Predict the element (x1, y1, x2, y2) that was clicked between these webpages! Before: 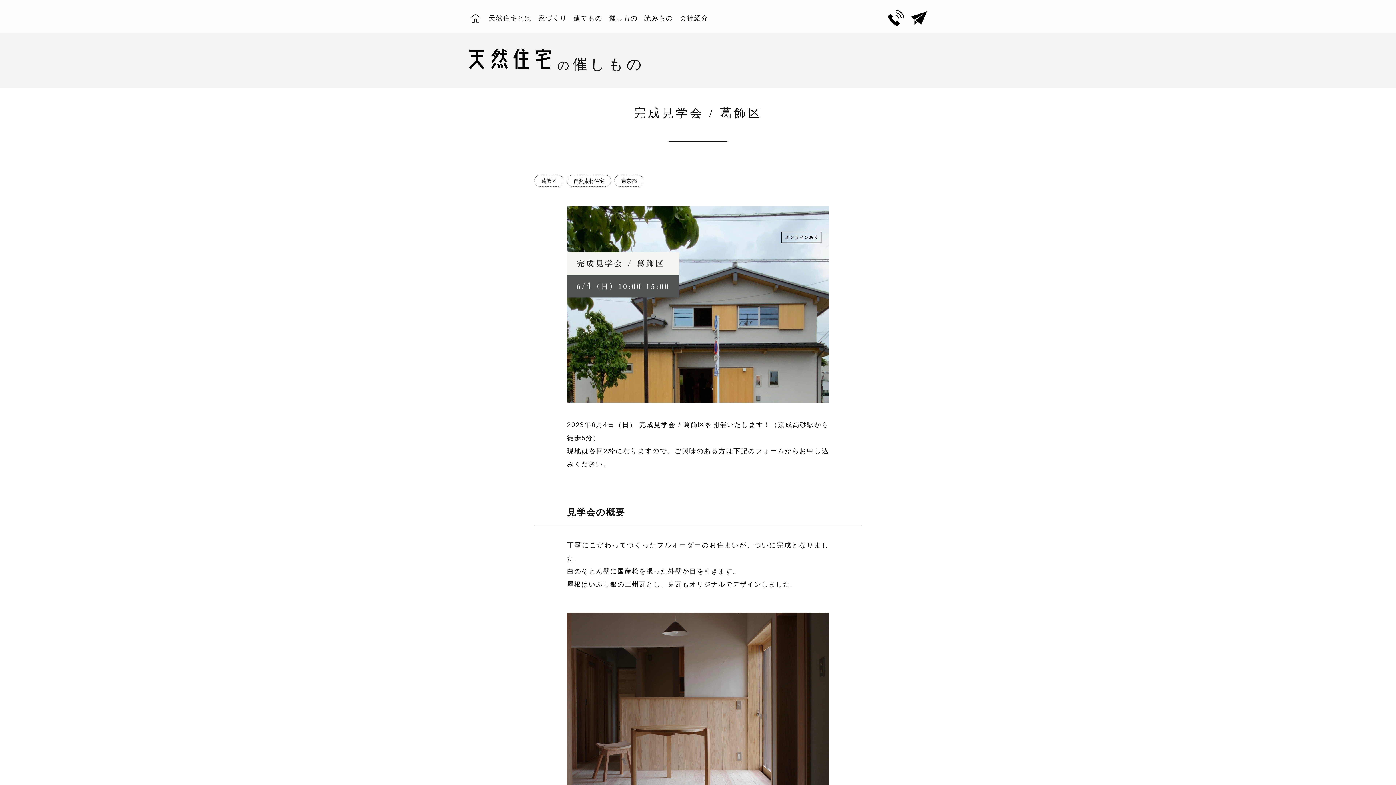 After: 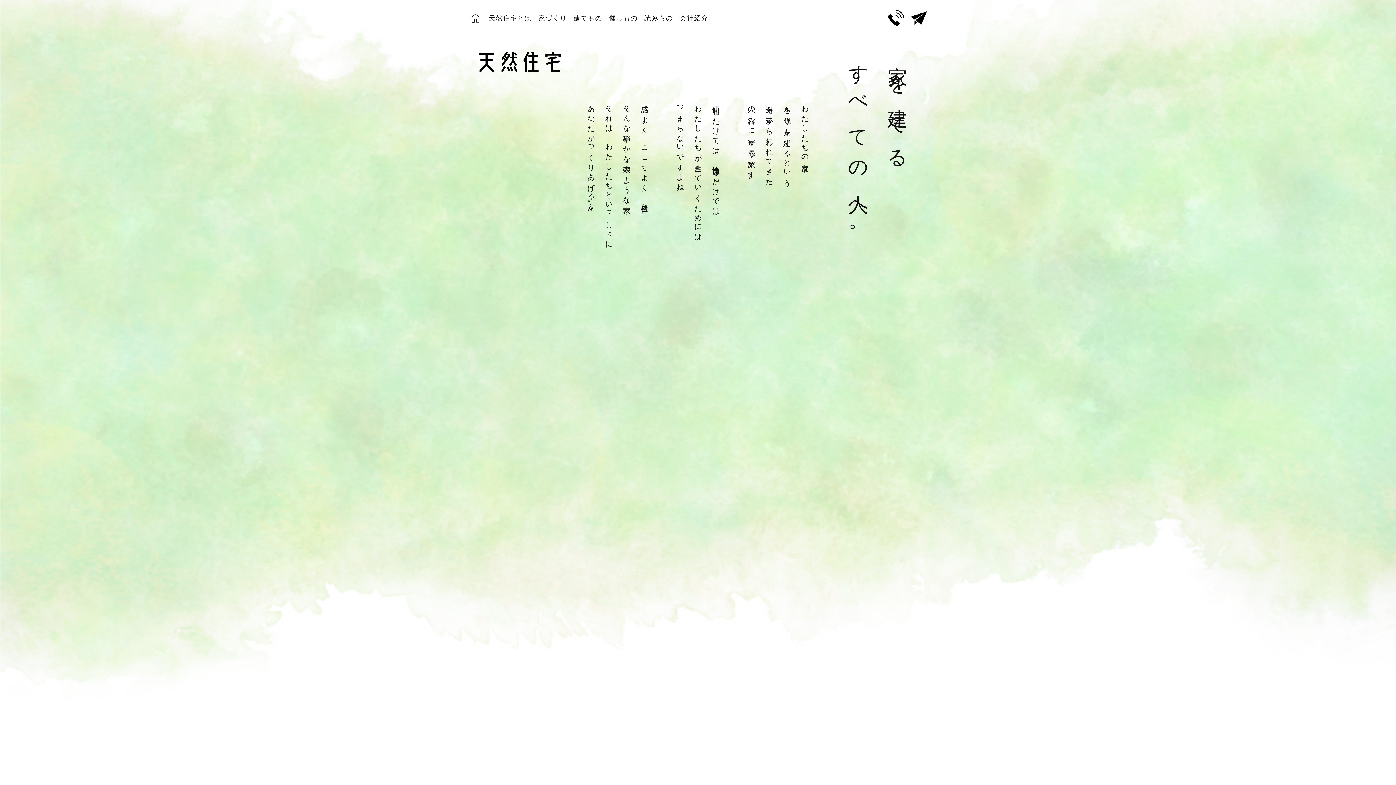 Action: label: 天然住宅とは bbox: (488, 14, 531, 21)